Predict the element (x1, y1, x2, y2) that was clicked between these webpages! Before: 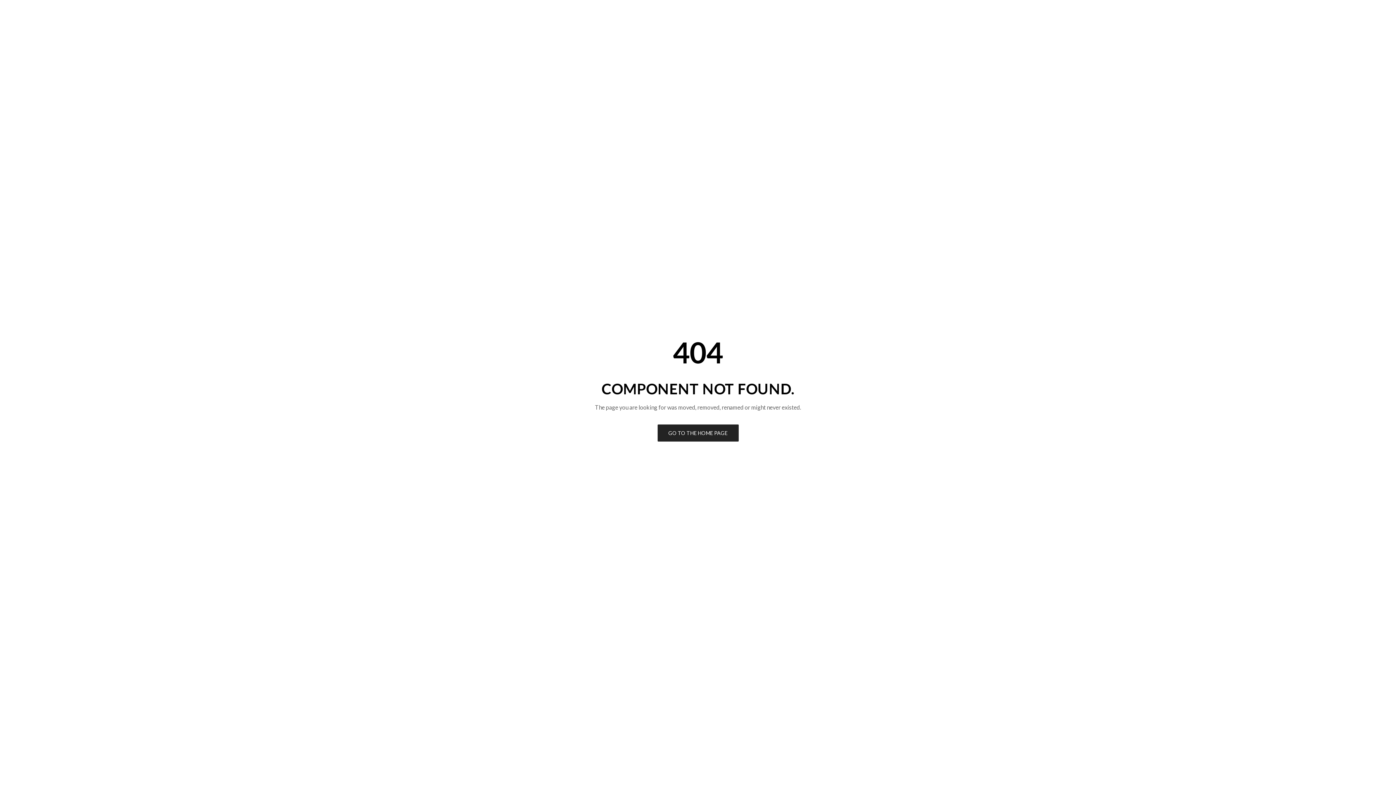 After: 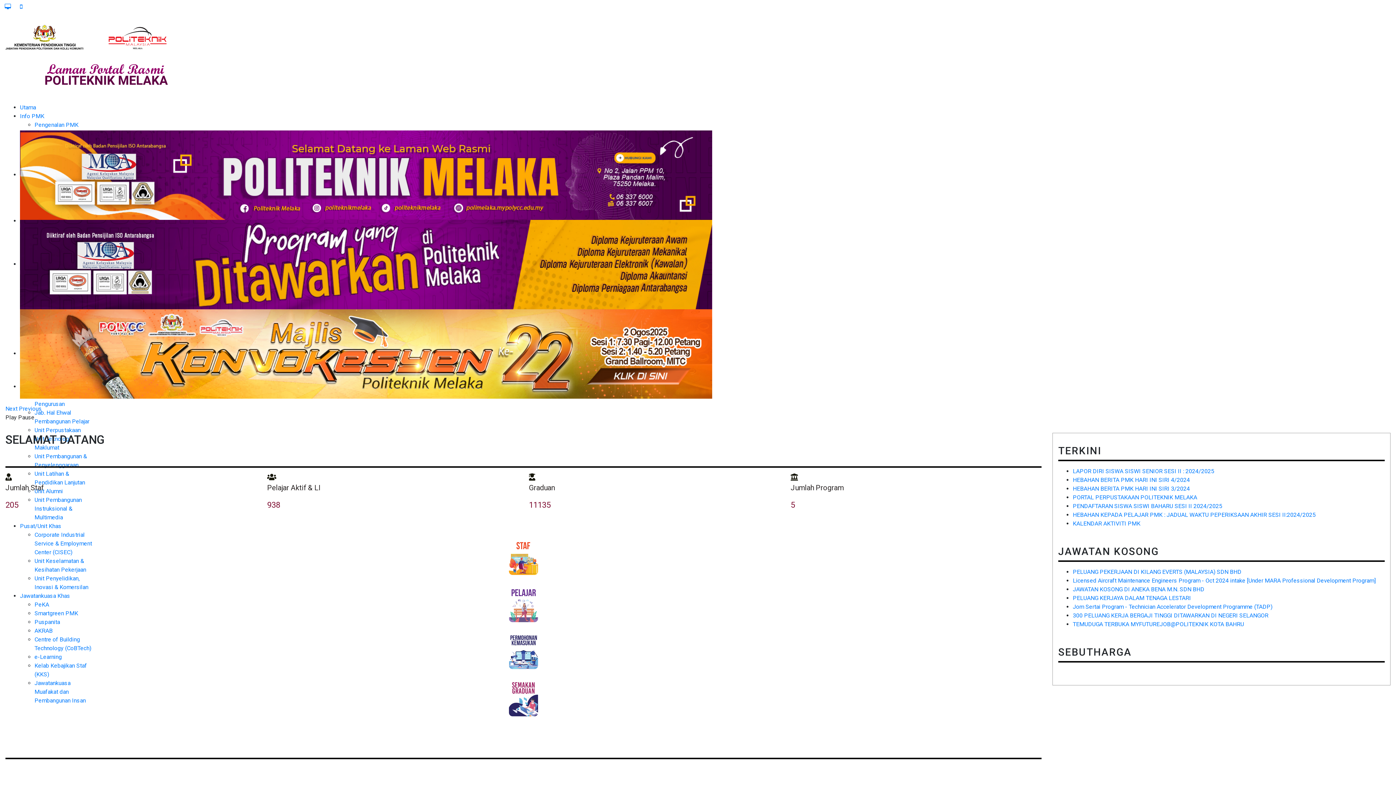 Action: label: GO TO THE HOME PAGE bbox: (657, 424, 738, 441)